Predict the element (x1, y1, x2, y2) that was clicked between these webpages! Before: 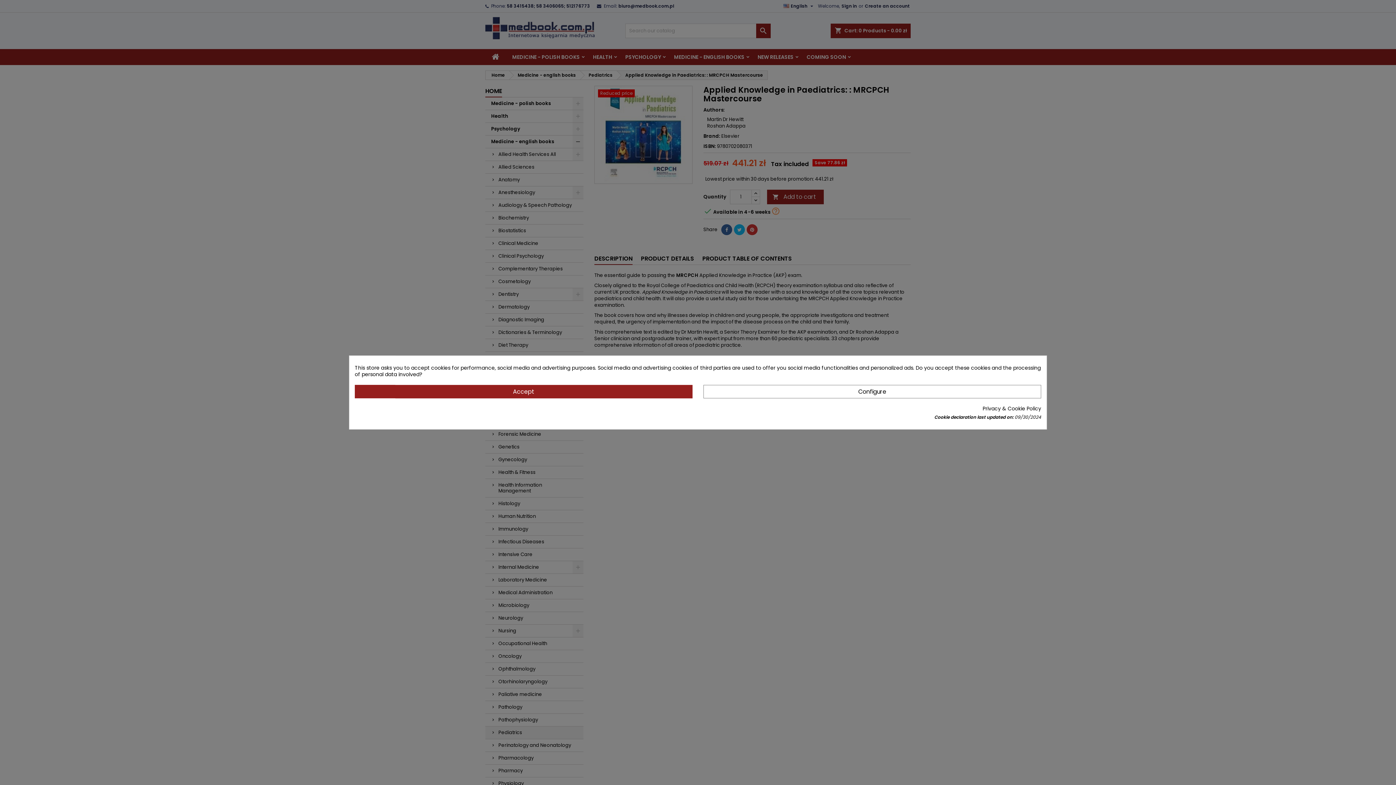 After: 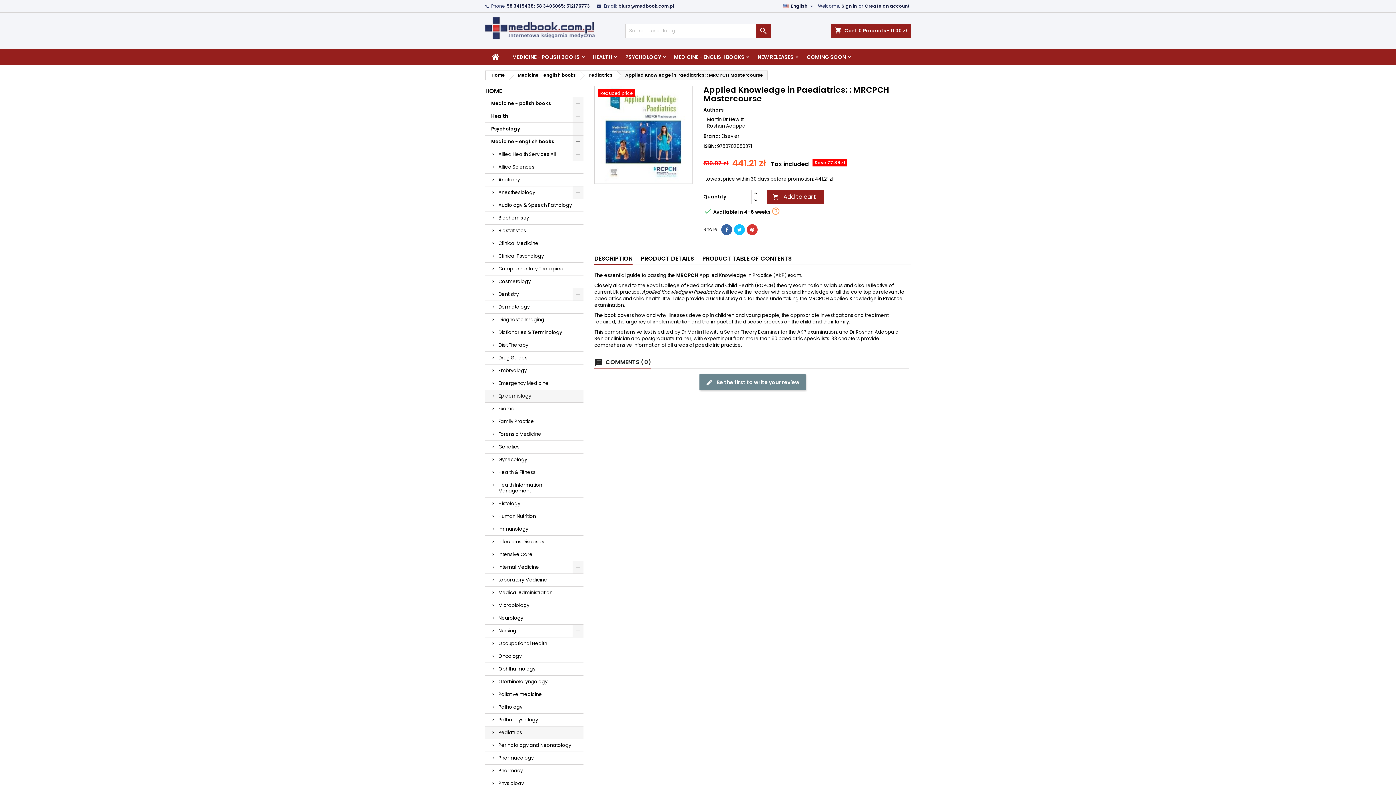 Action: bbox: (354, 385, 692, 398) label: Accept